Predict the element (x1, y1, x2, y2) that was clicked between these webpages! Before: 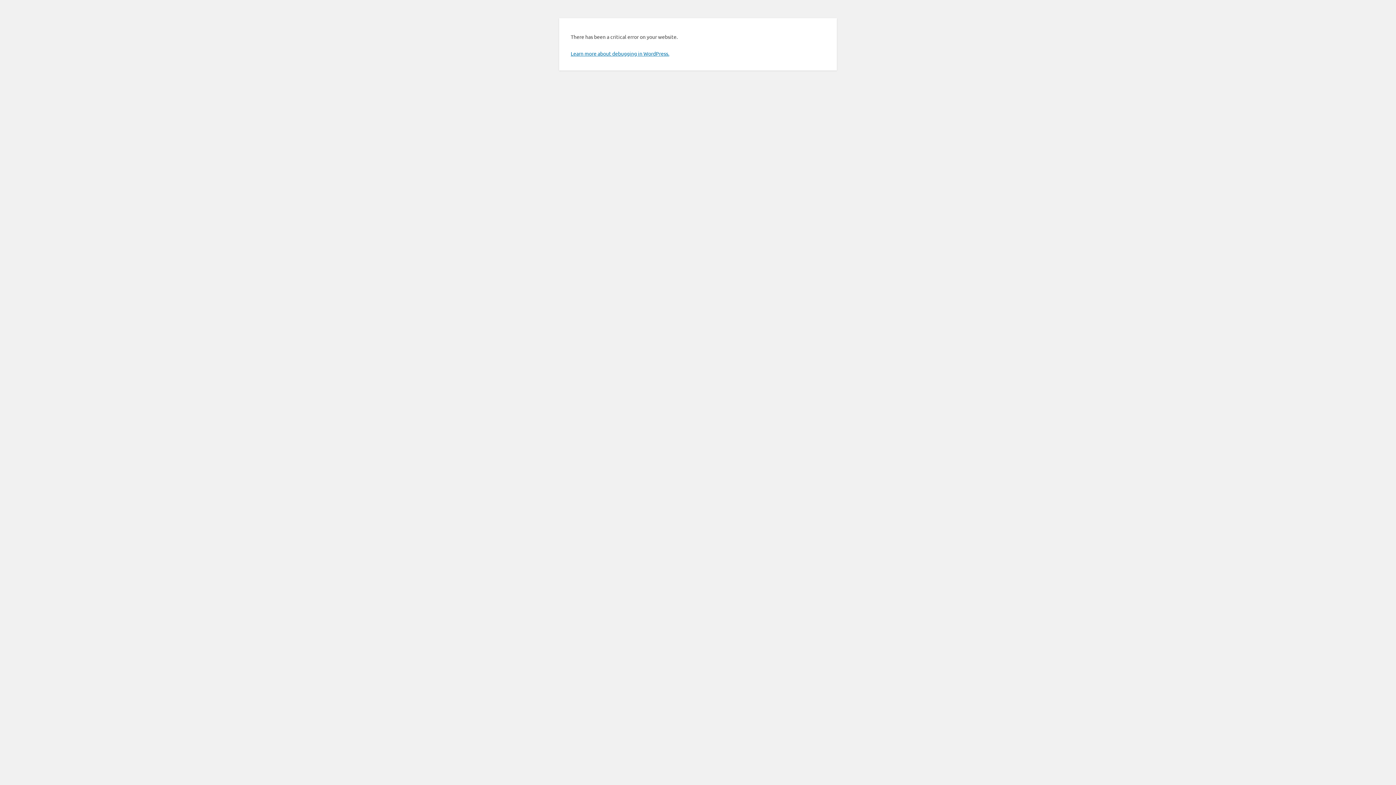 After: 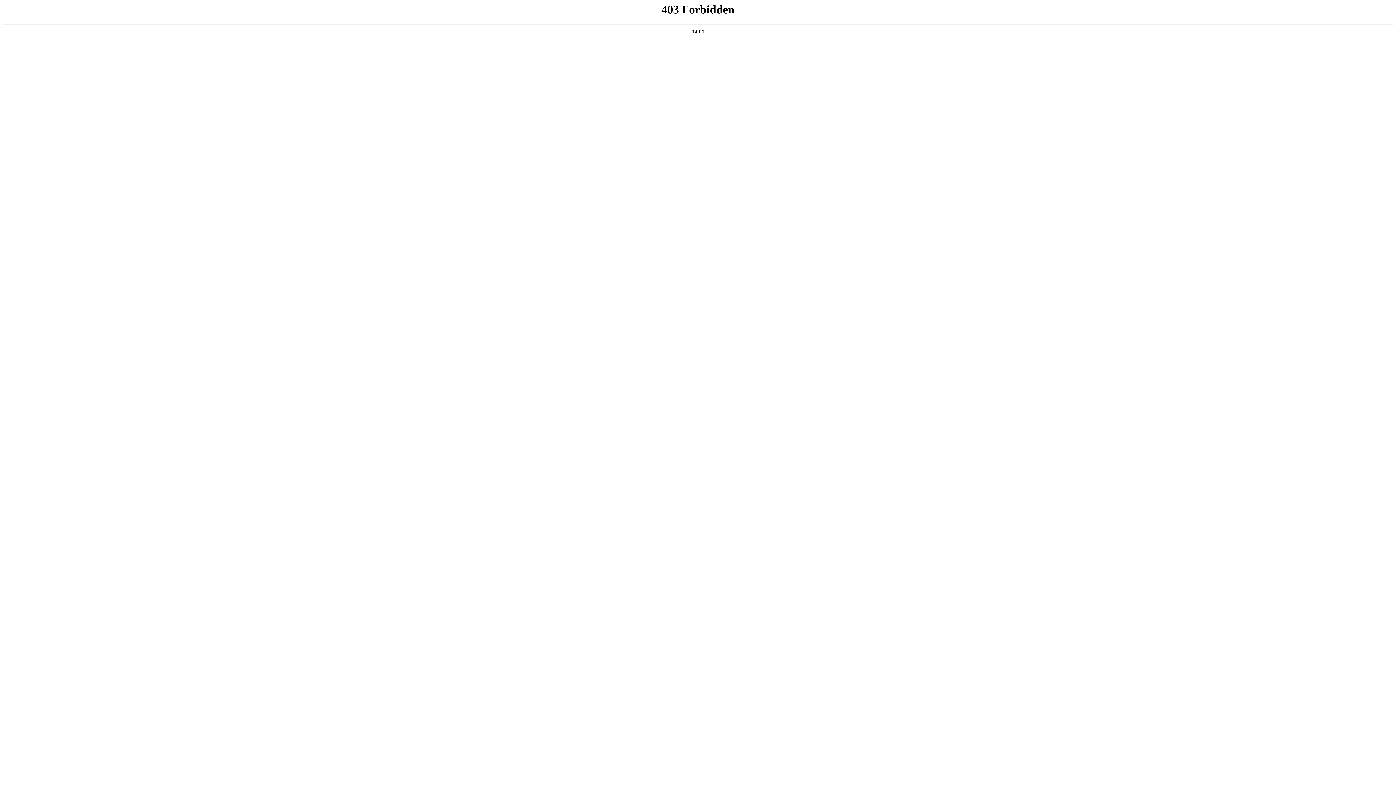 Action: label: Learn more about debugging in WordPress. bbox: (570, 50, 669, 56)